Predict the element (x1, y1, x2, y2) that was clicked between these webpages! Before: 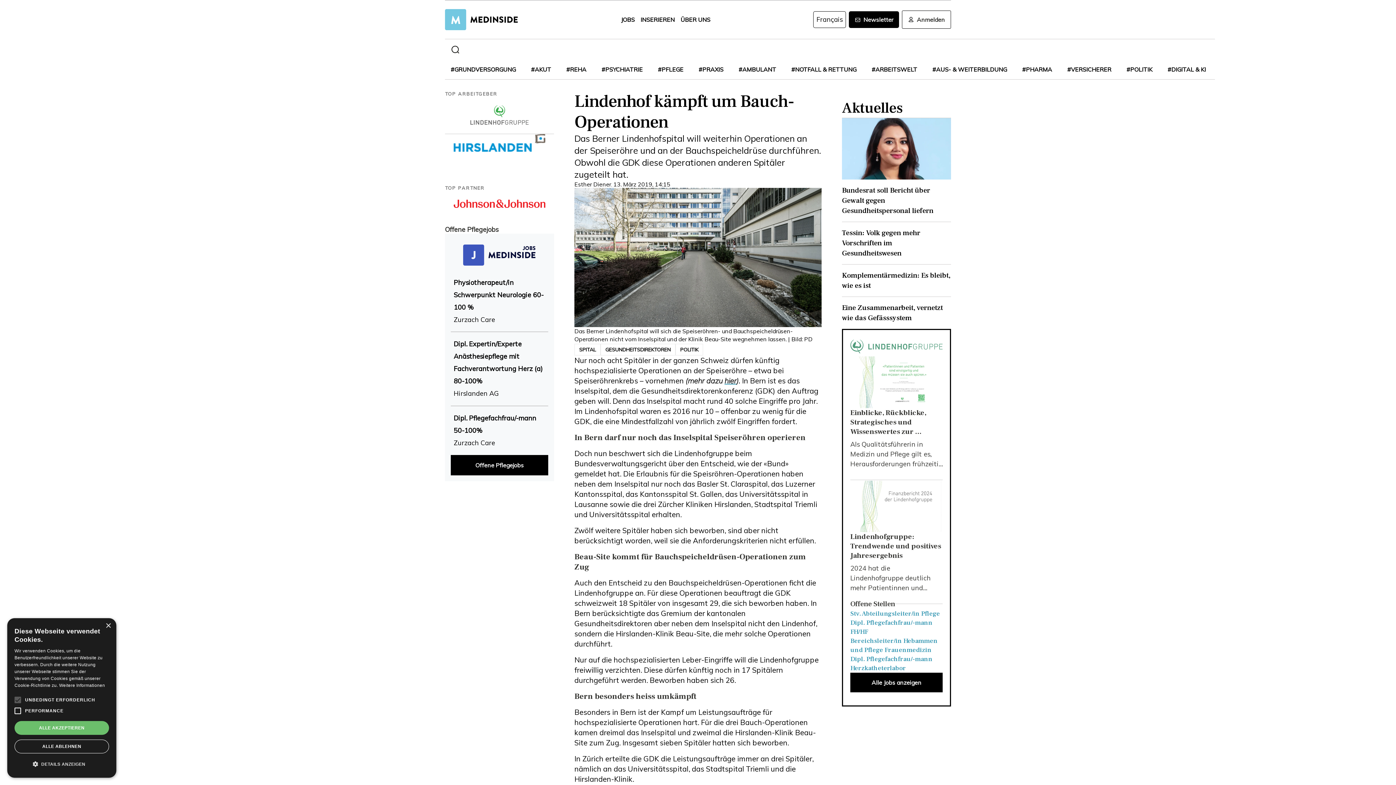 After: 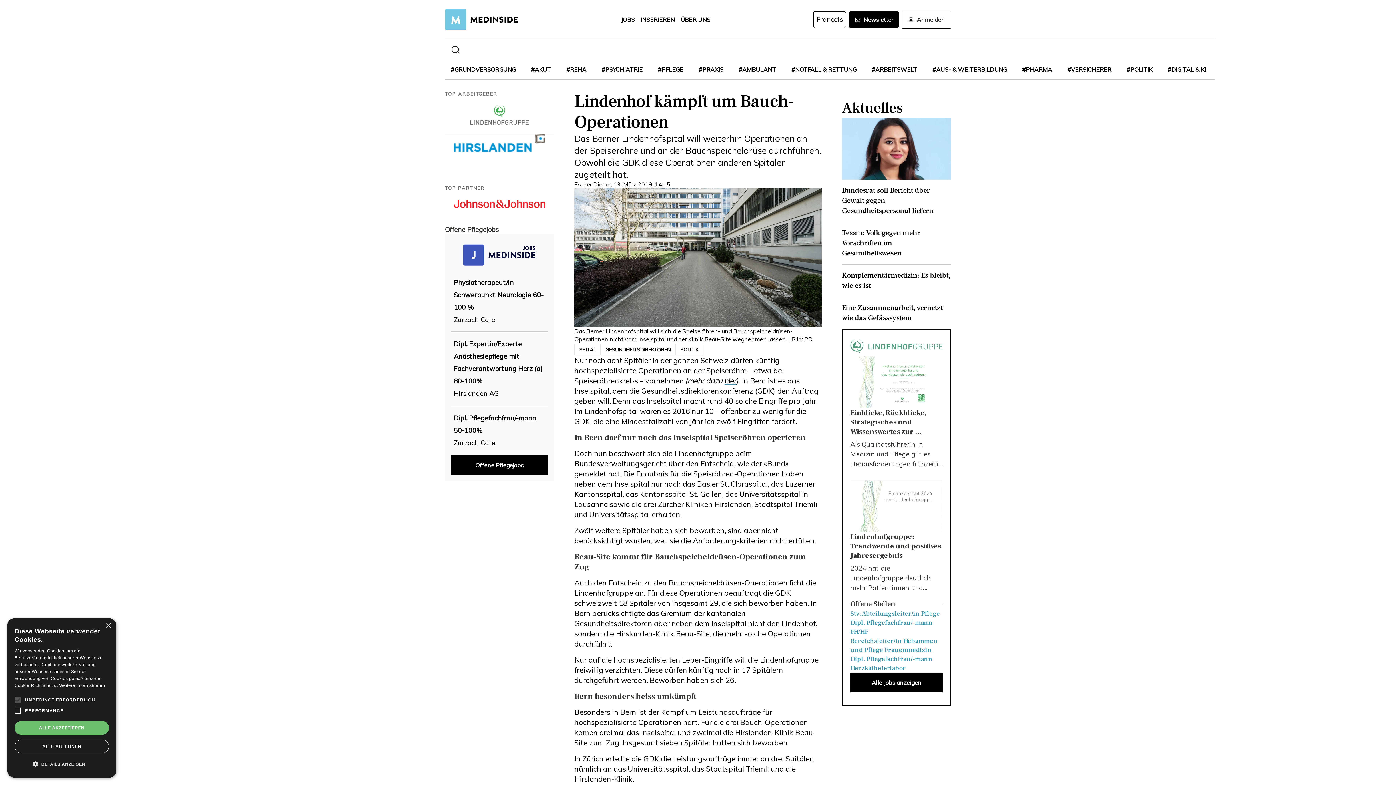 Action: bbox: (445, 199, 554, 208)